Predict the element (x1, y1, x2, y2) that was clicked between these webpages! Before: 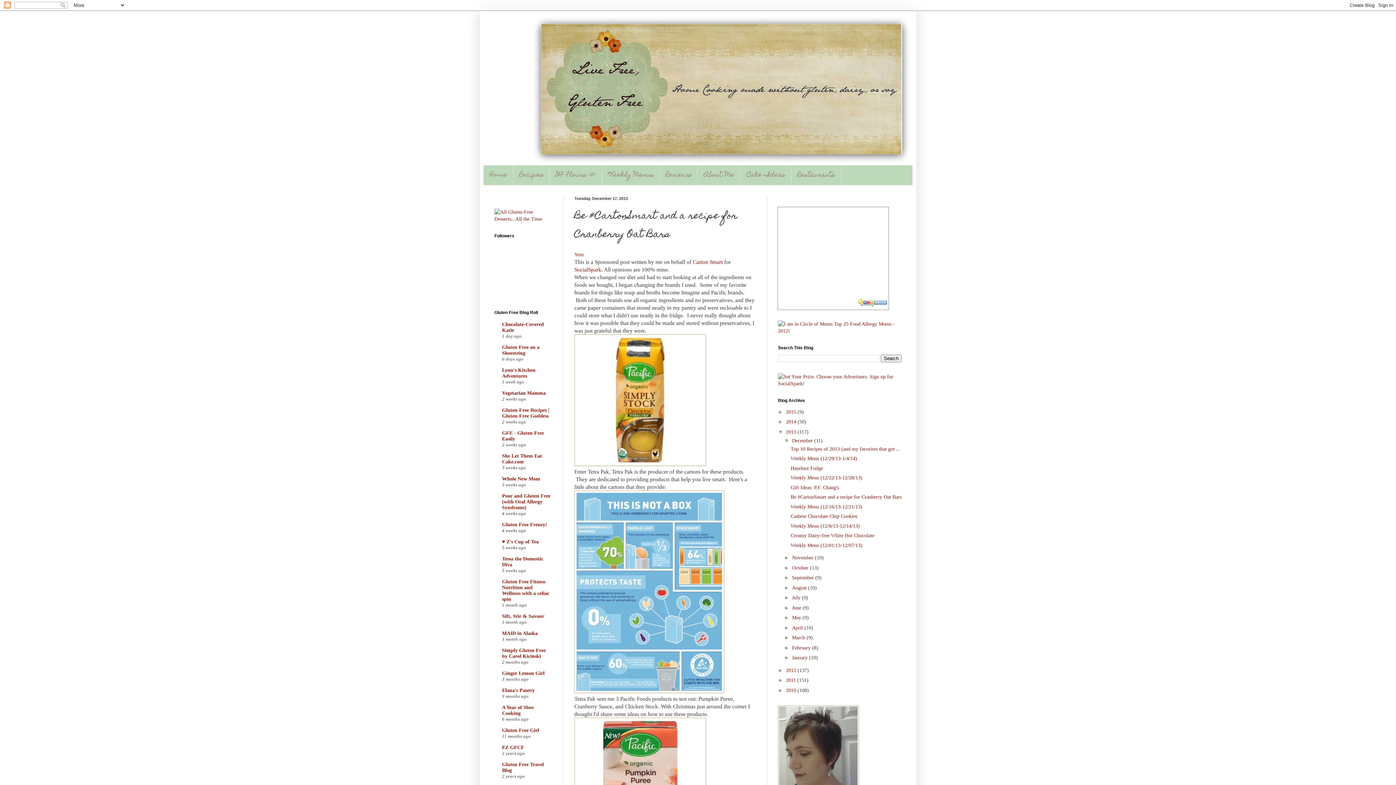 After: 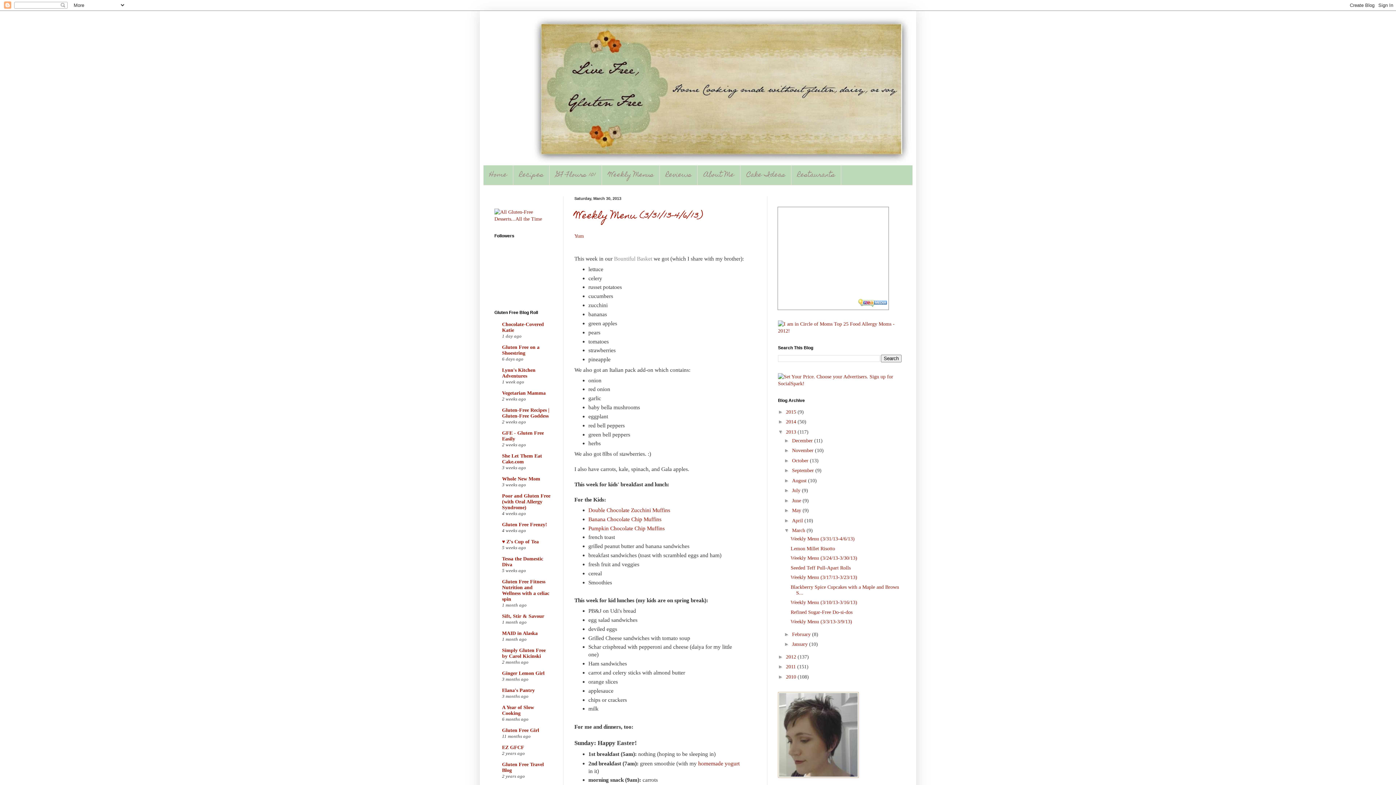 Action: label: March  bbox: (792, 635, 806, 640)